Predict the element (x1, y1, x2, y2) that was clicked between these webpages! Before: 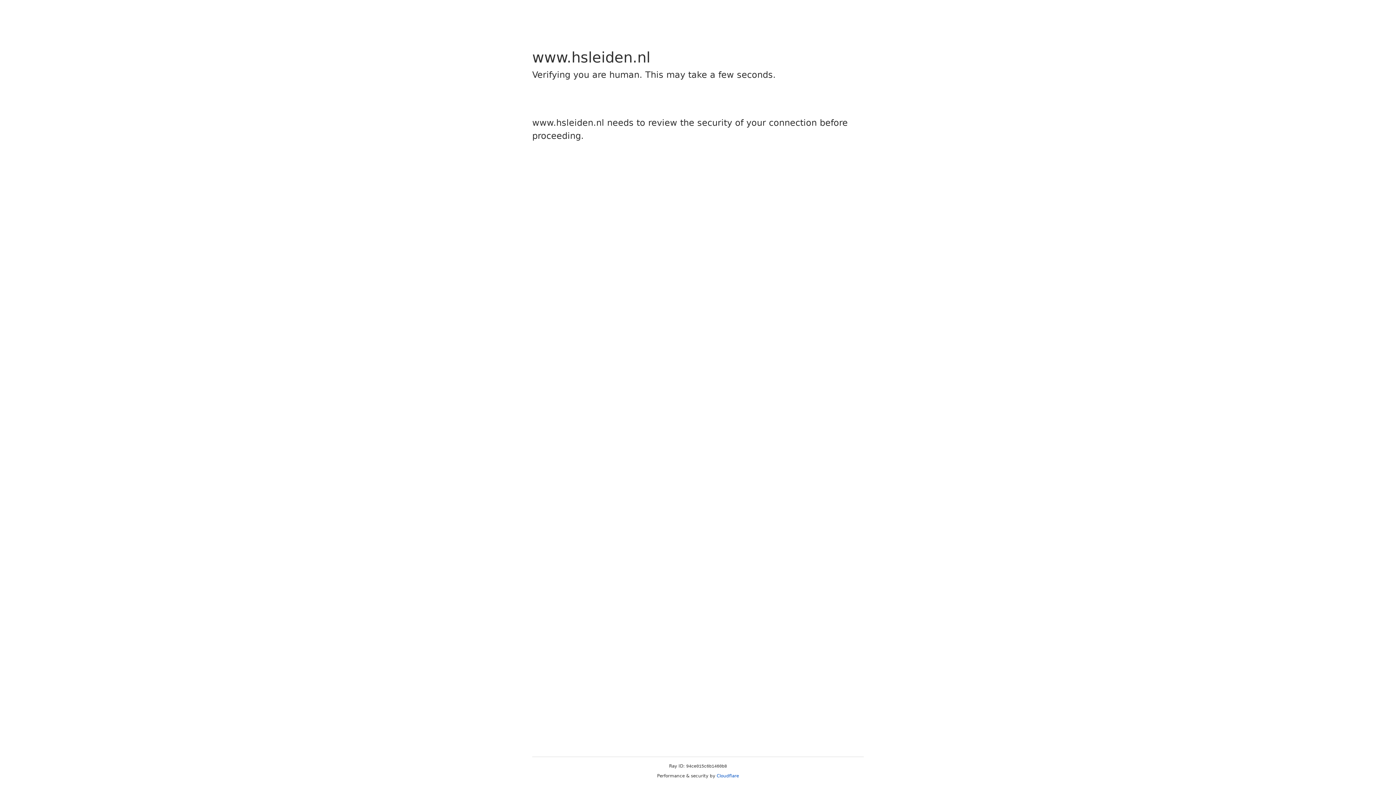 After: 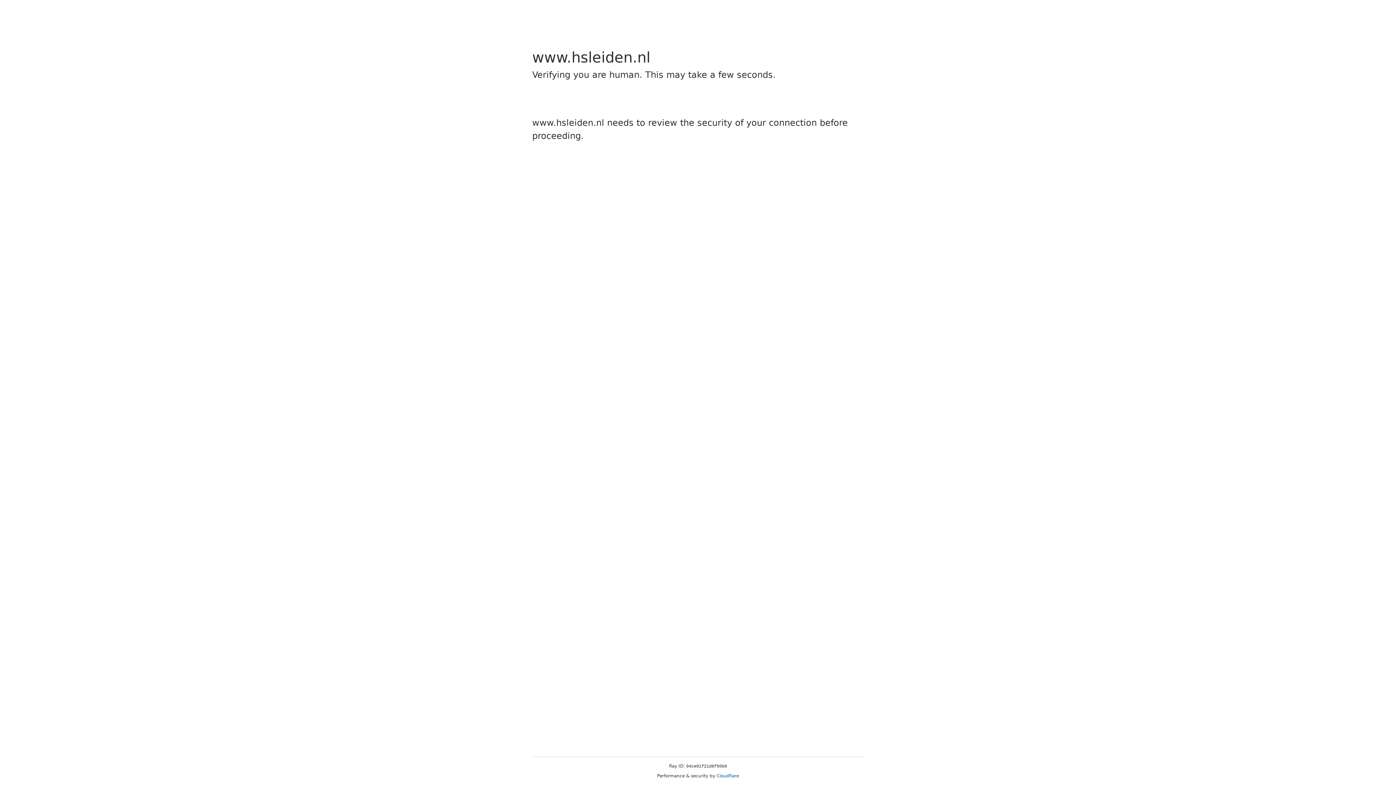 Action: label: Cloudflare bbox: (716, 773, 739, 778)